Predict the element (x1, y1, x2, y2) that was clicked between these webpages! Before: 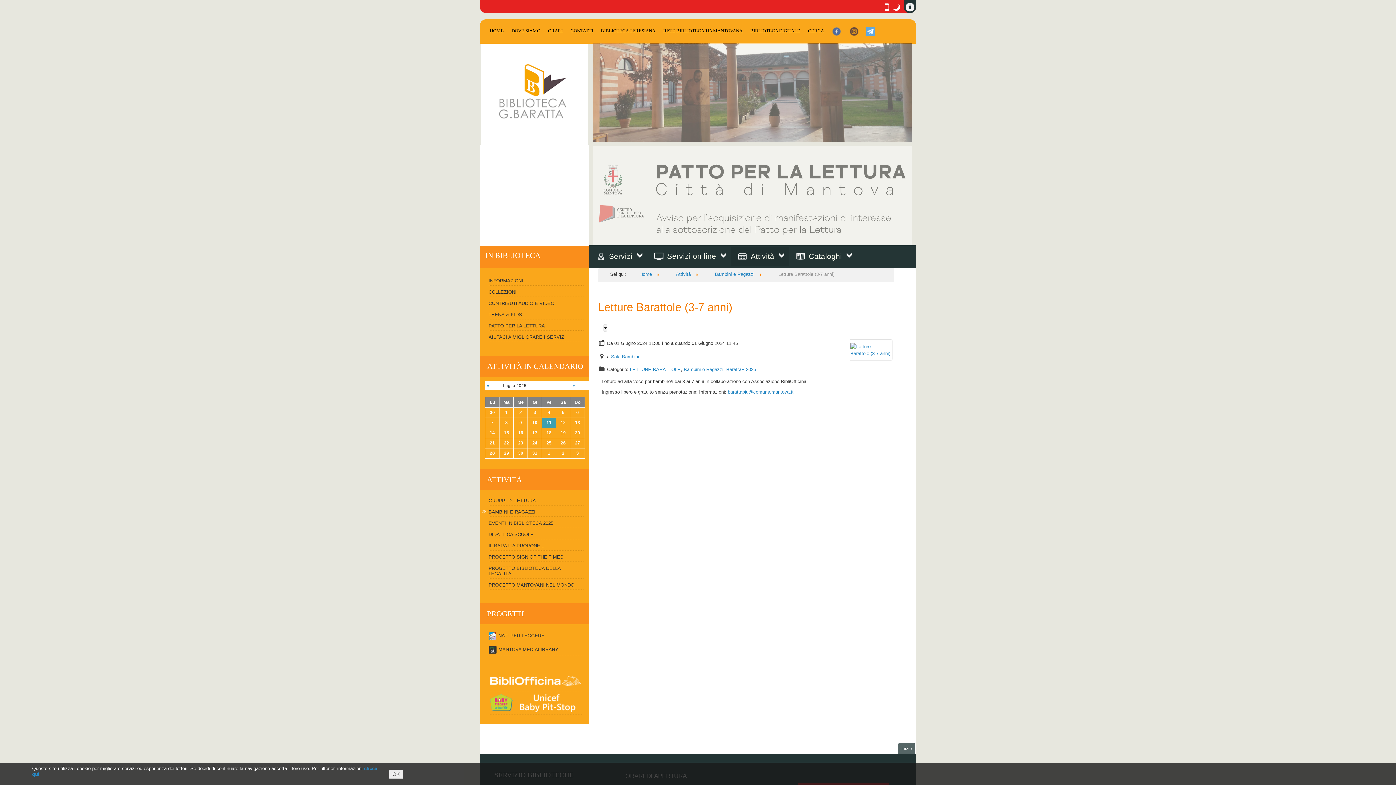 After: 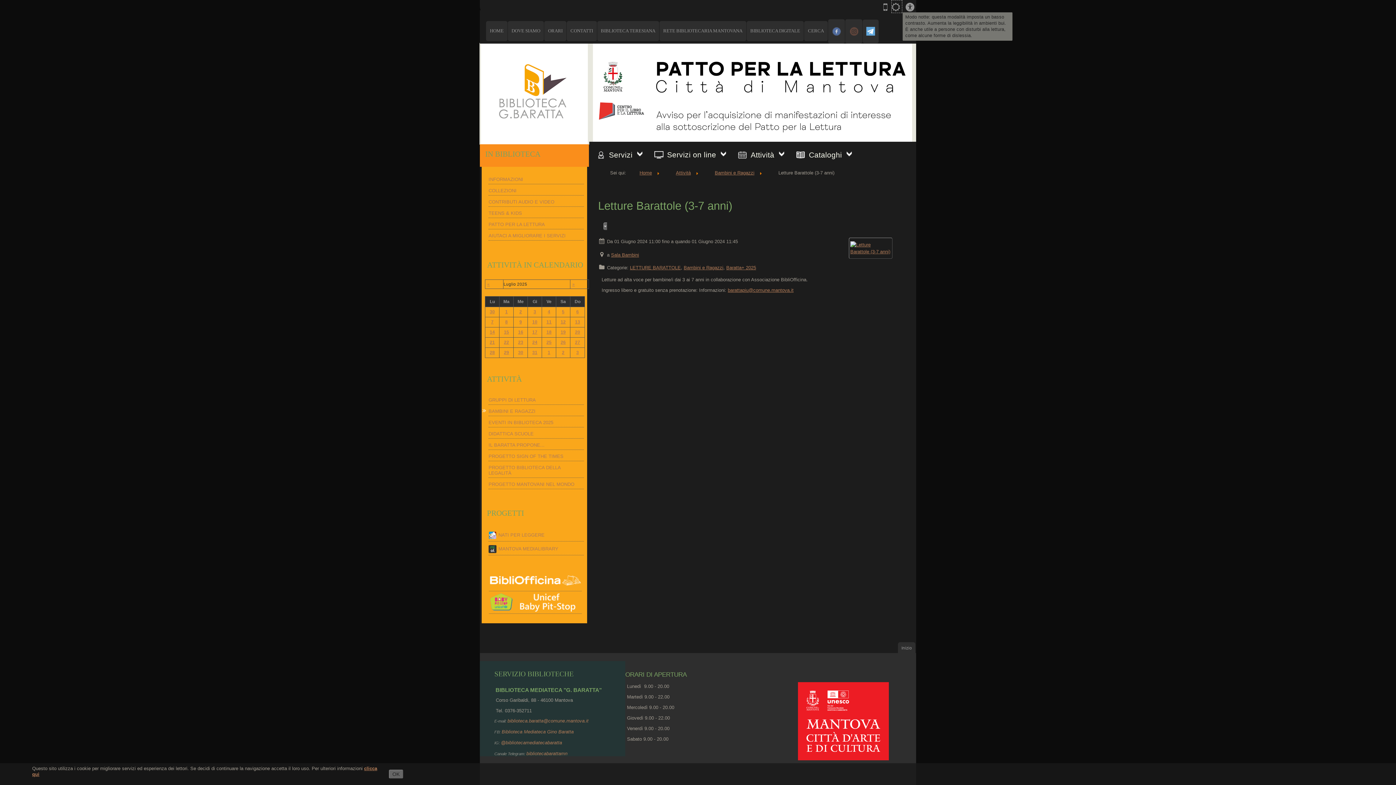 Action: label: Modo notte
. Modo notte: questa modalità imposta un basso contrasto. Aumenta la leggibilità in ambienti bui. È anche utile a persone con disturbi alla lettura, come alcune forme di dislessia. bbox: (893, 0, 902, 13)